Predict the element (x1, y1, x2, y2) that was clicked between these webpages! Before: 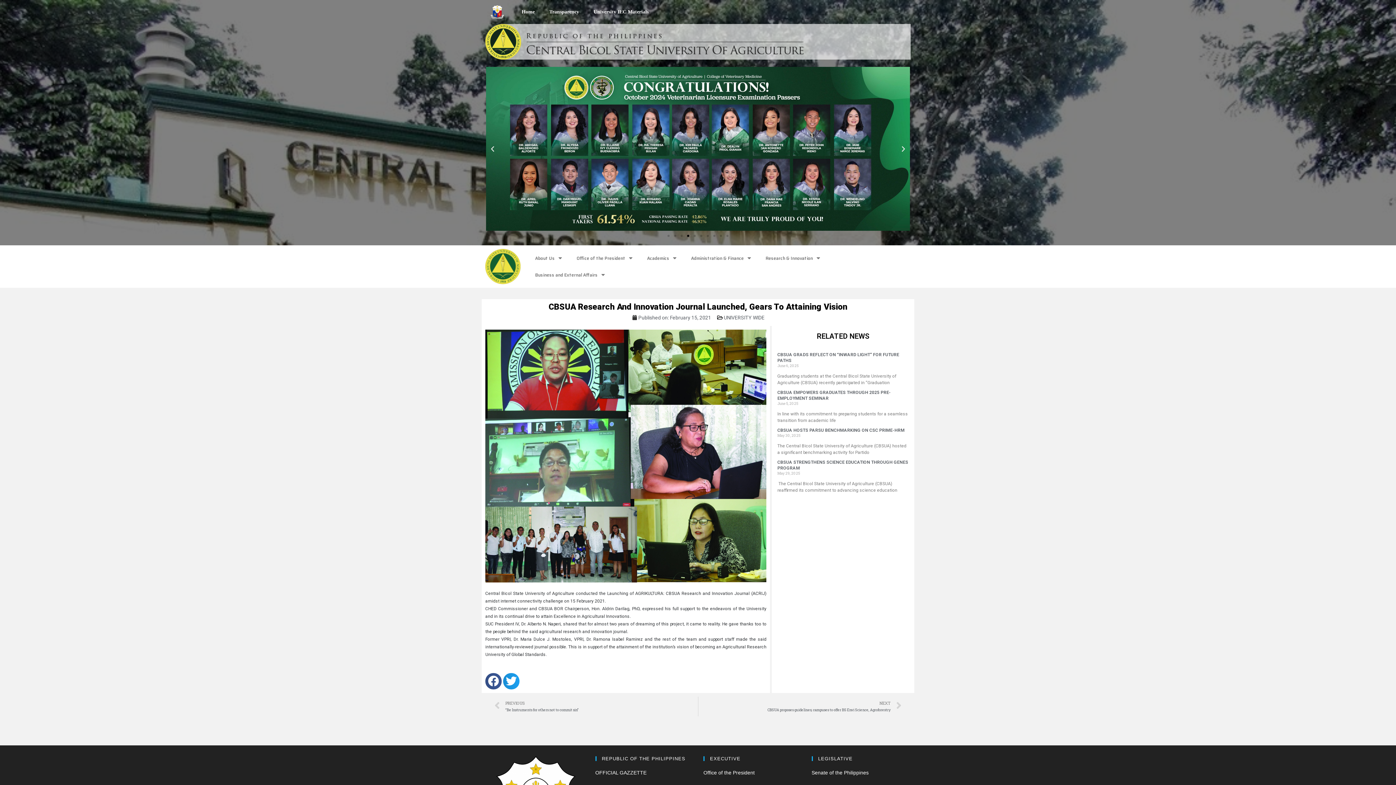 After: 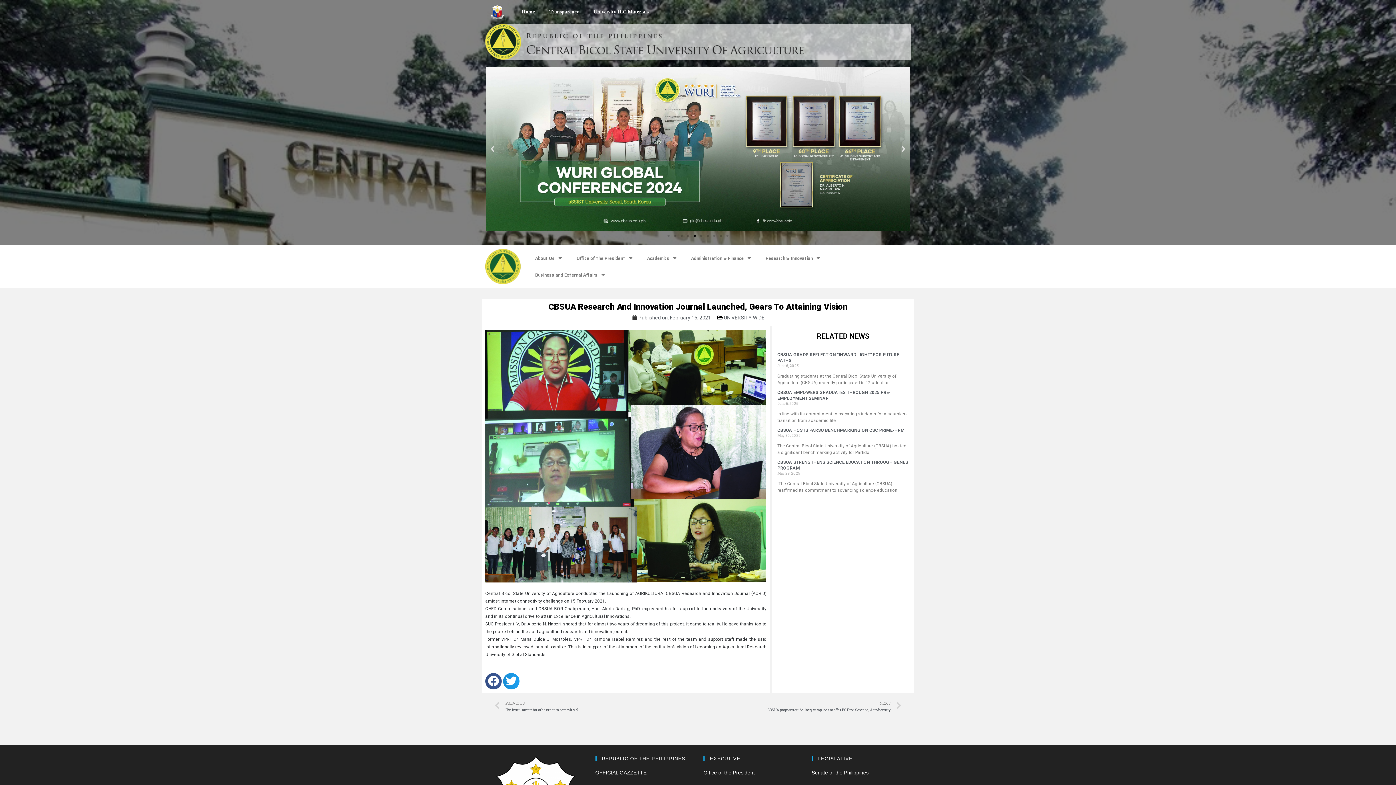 Action: bbox: (693, 235, 696, 237) label: Go to slide 5